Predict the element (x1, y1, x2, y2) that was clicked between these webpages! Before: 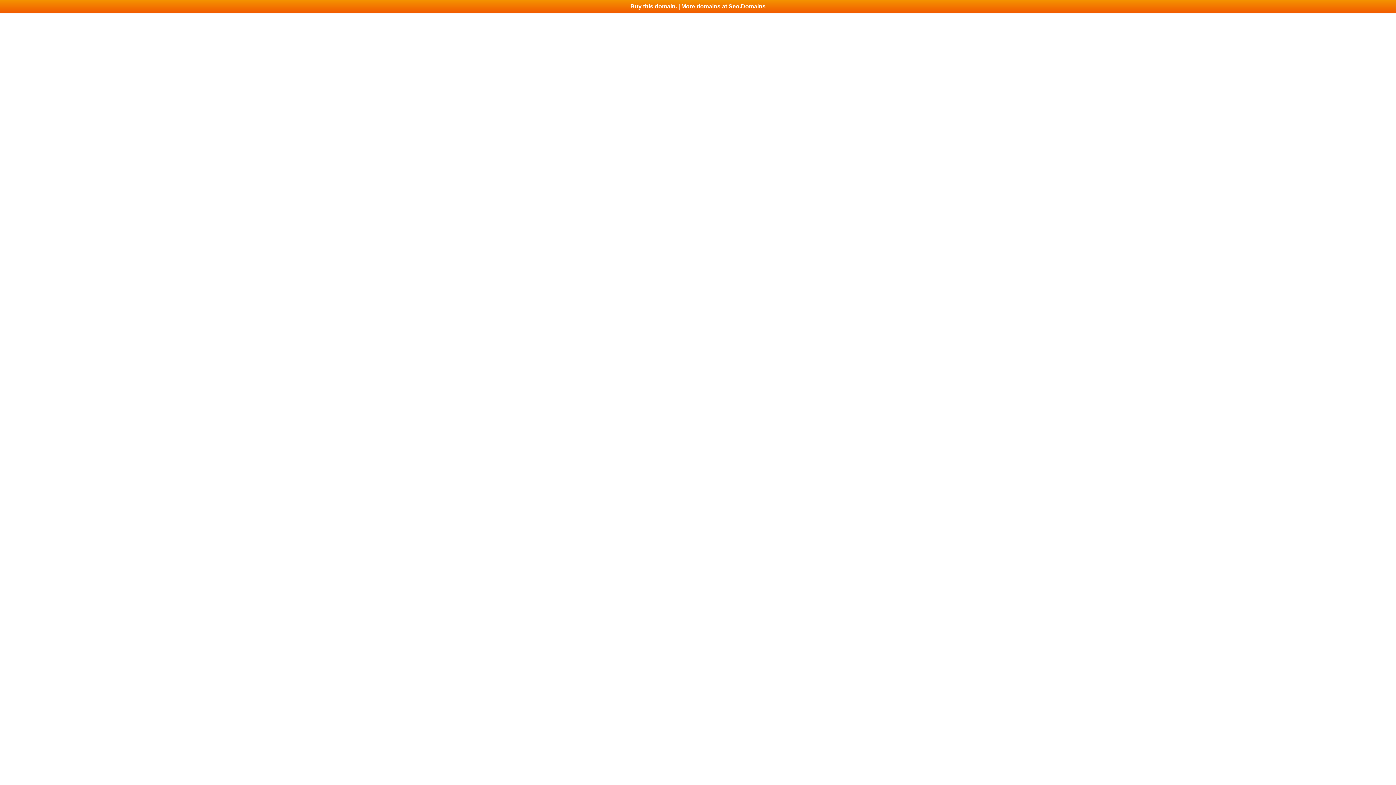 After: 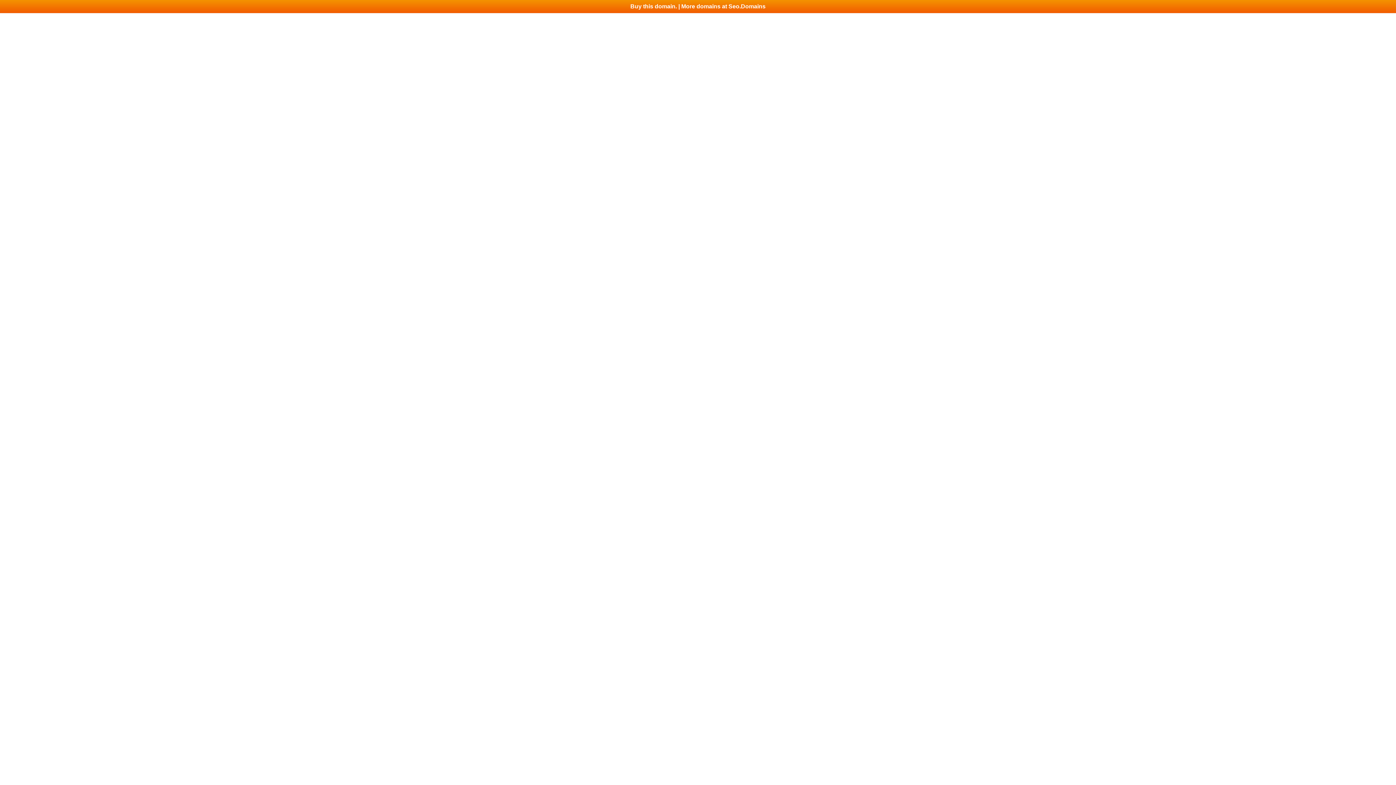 Action: label: Buy this domain. | More domains at Seo.Domains bbox: (0, 0, 1396, 13)